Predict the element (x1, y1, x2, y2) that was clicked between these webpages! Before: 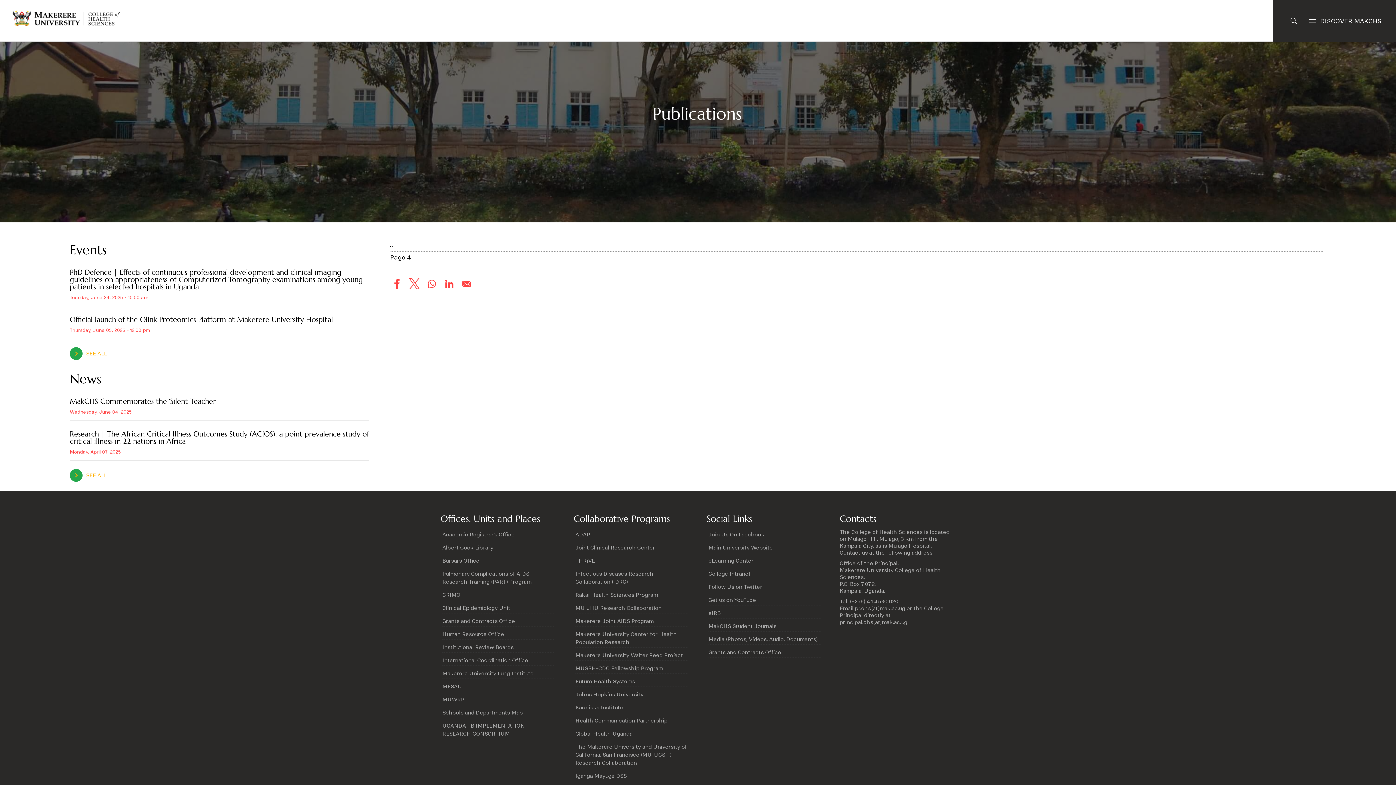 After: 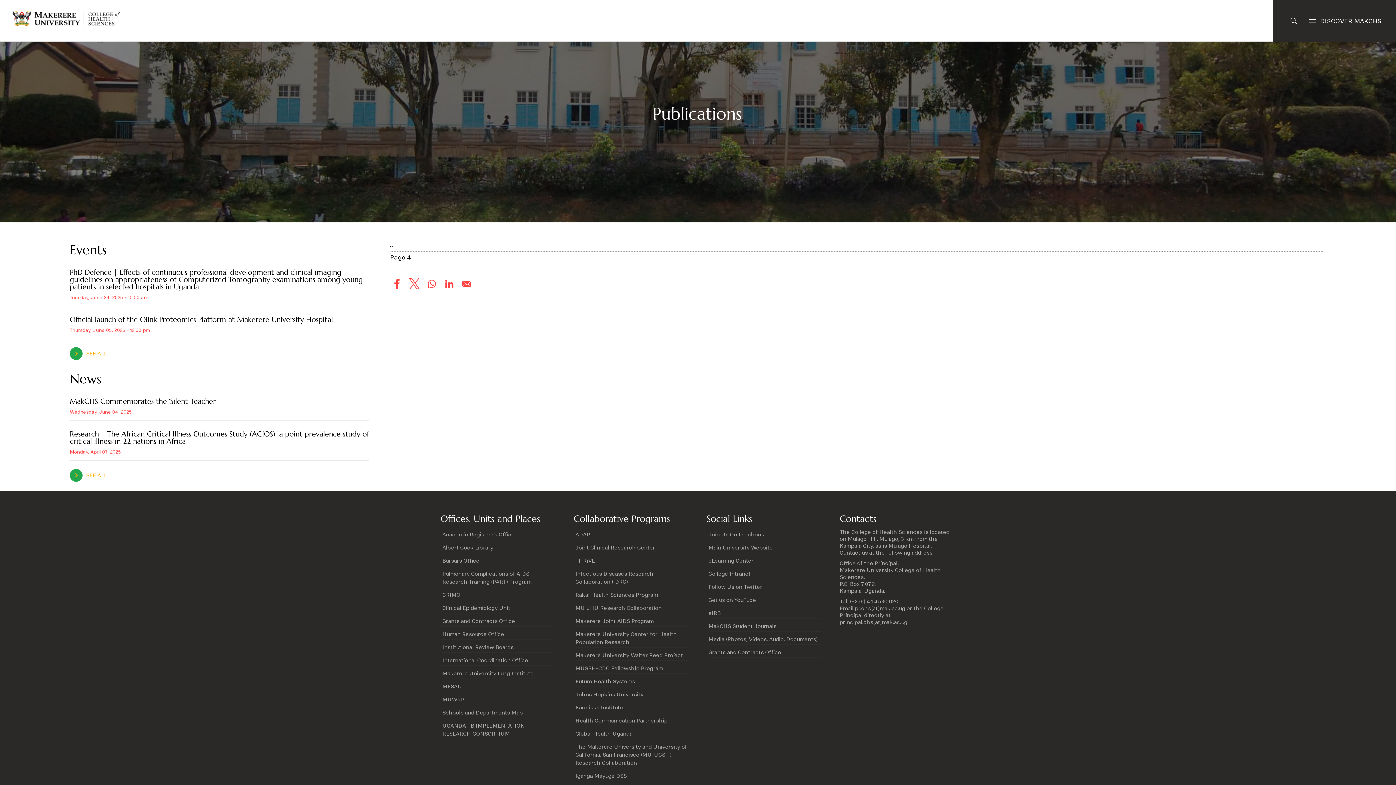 Action: bbox: (575, 678, 635, 685) label: Future Health Systems